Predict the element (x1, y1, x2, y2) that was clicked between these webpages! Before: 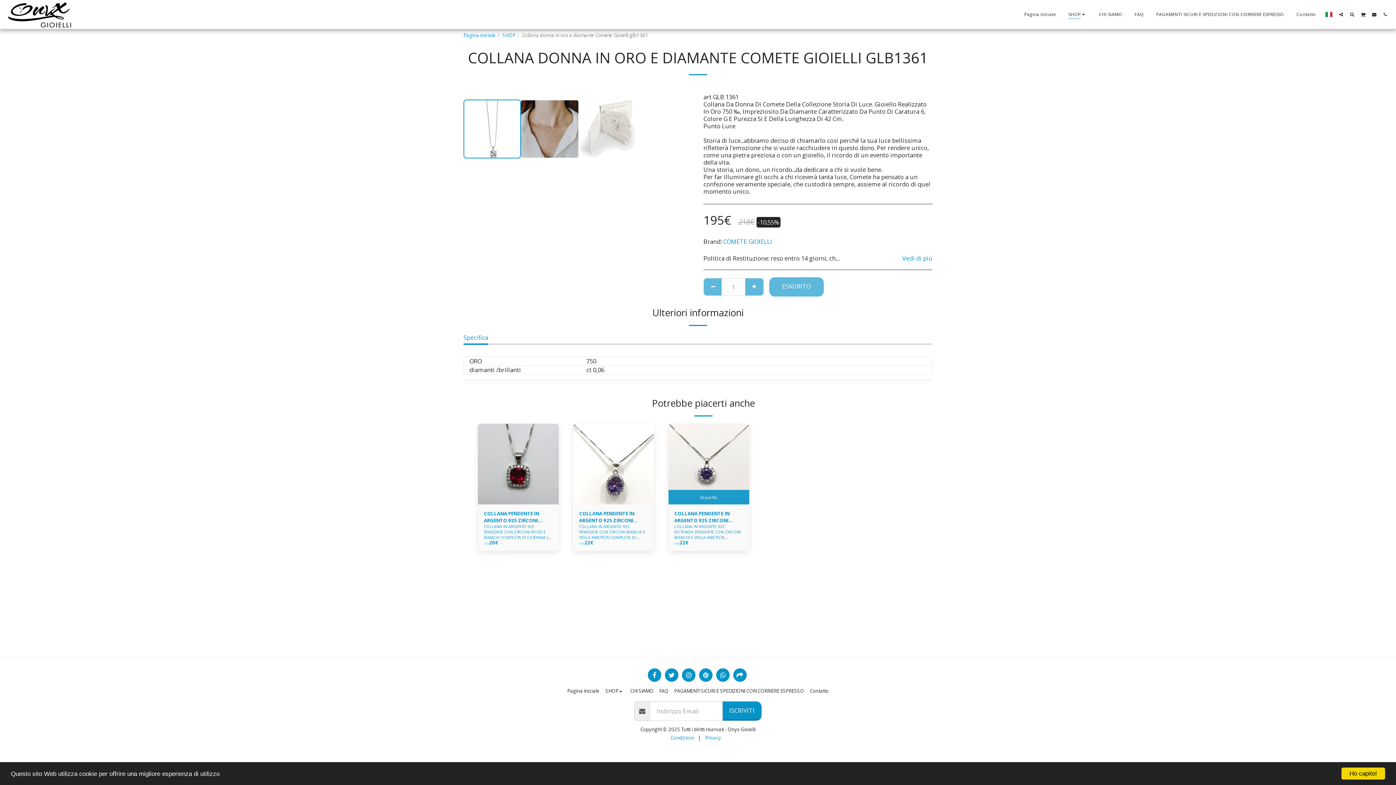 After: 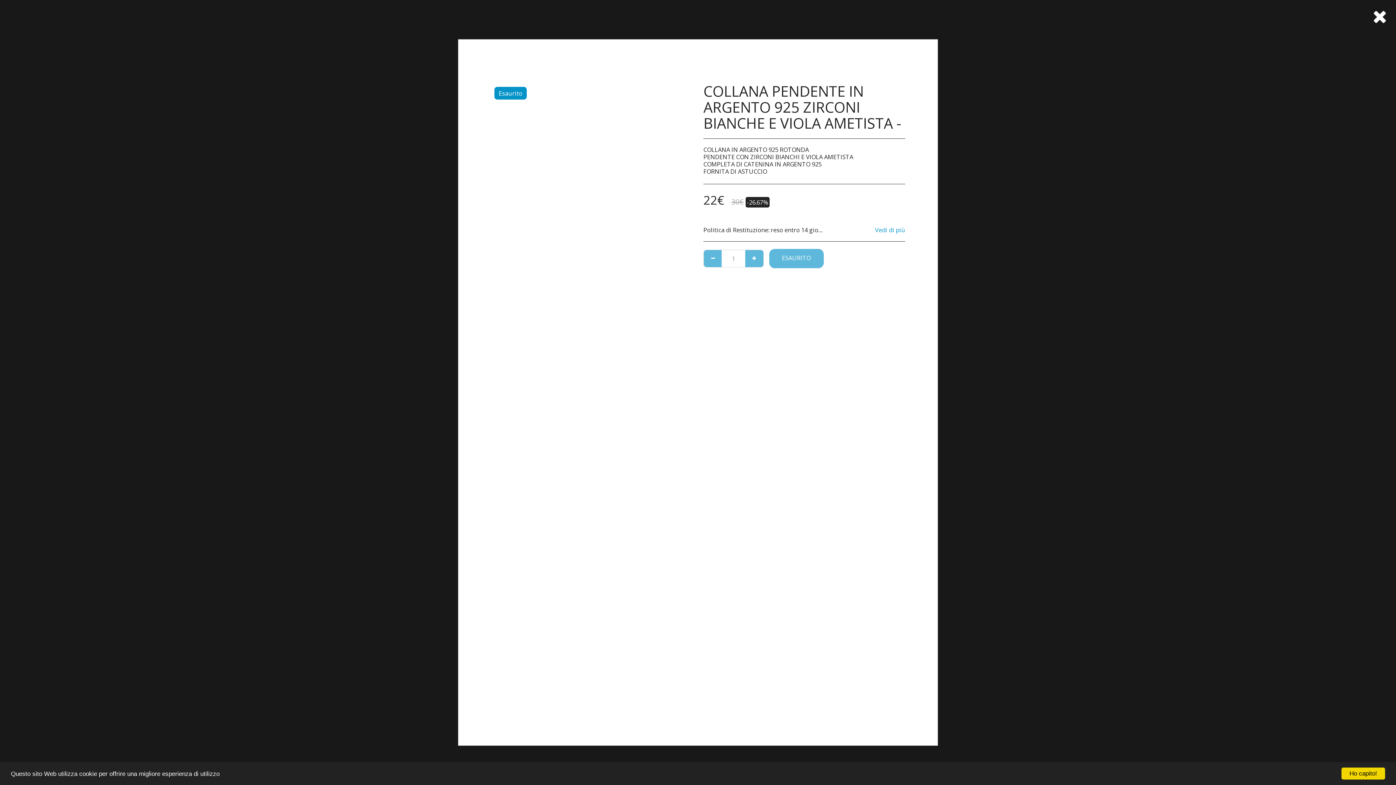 Action: bbox: (686, 497, 731, 507) label: Un'Occhiata Veloce